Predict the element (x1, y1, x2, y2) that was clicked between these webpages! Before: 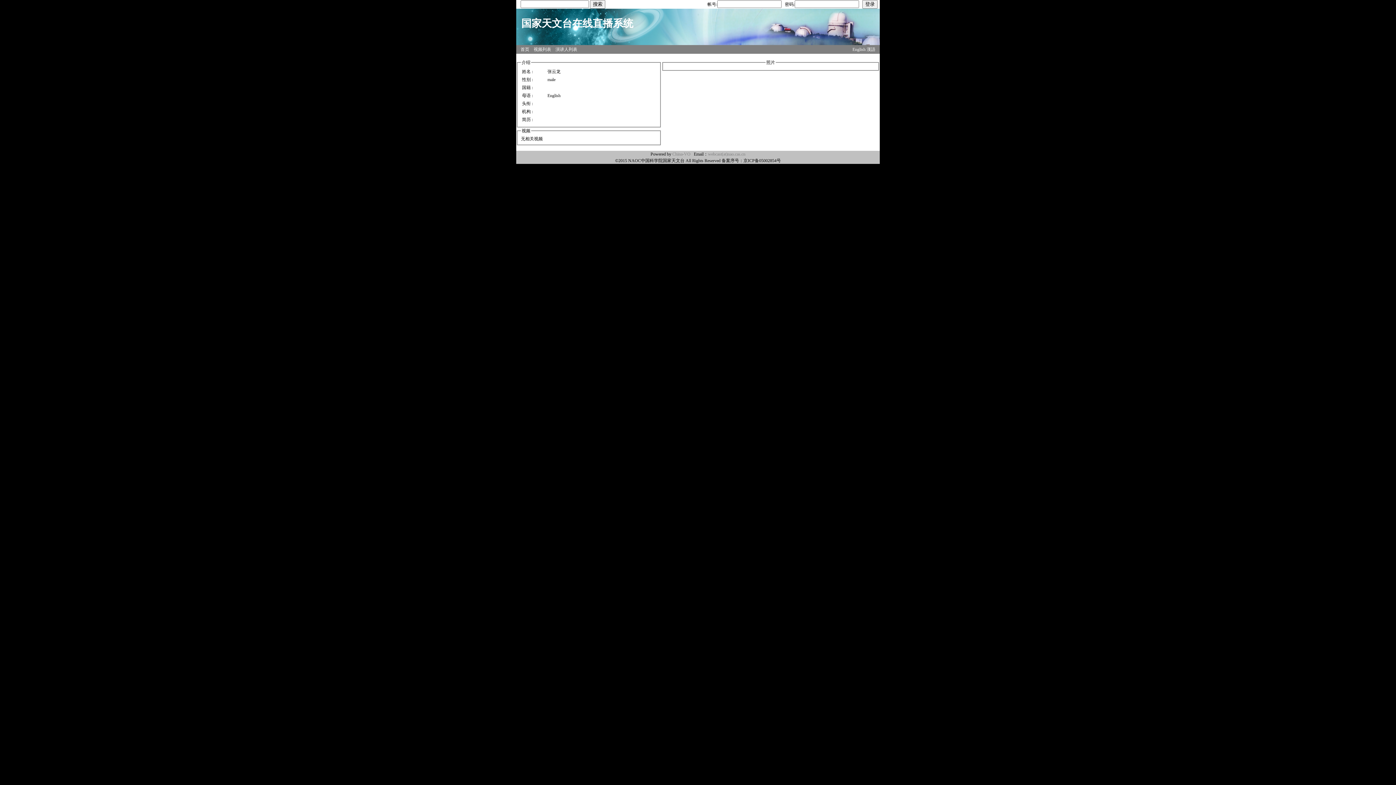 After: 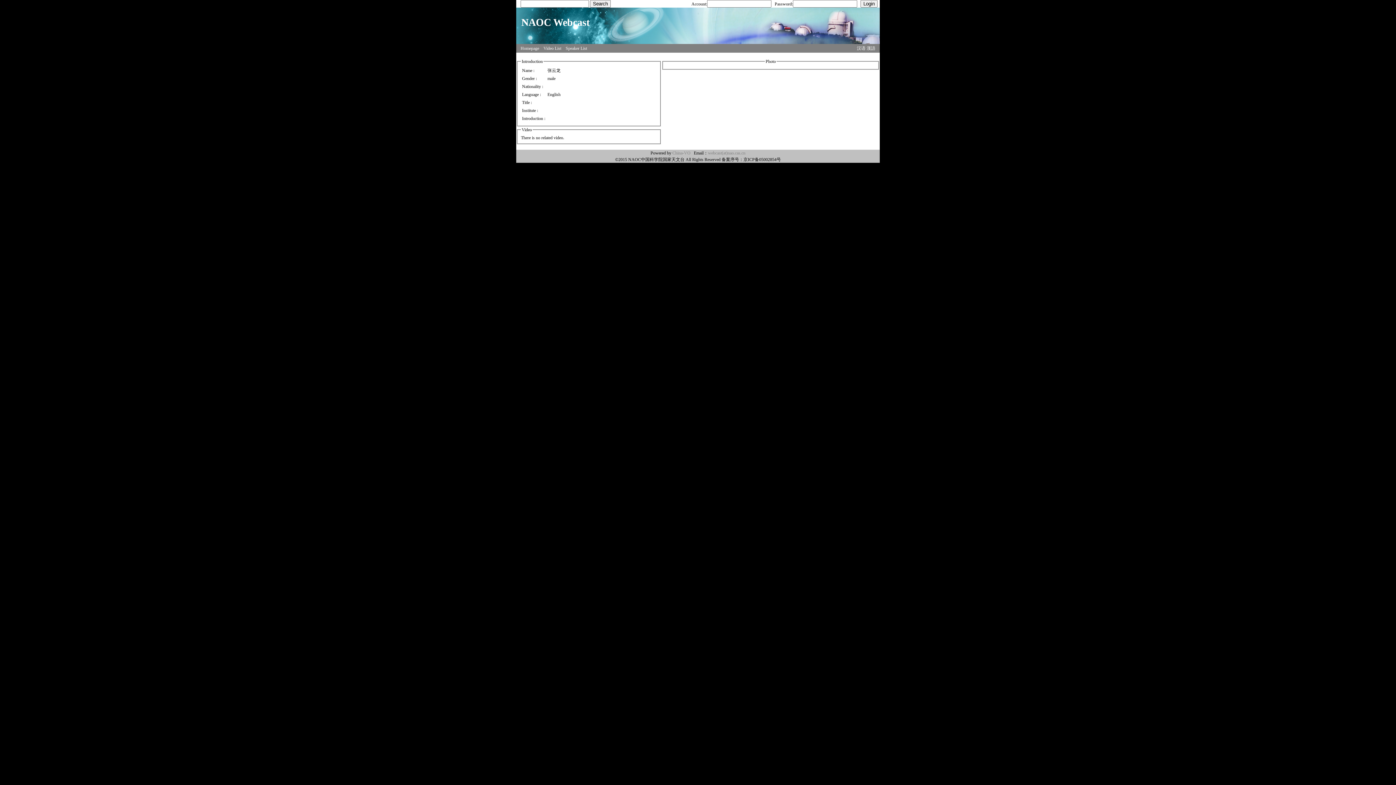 Action: bbox: (852, 46, 865, 52) label: English